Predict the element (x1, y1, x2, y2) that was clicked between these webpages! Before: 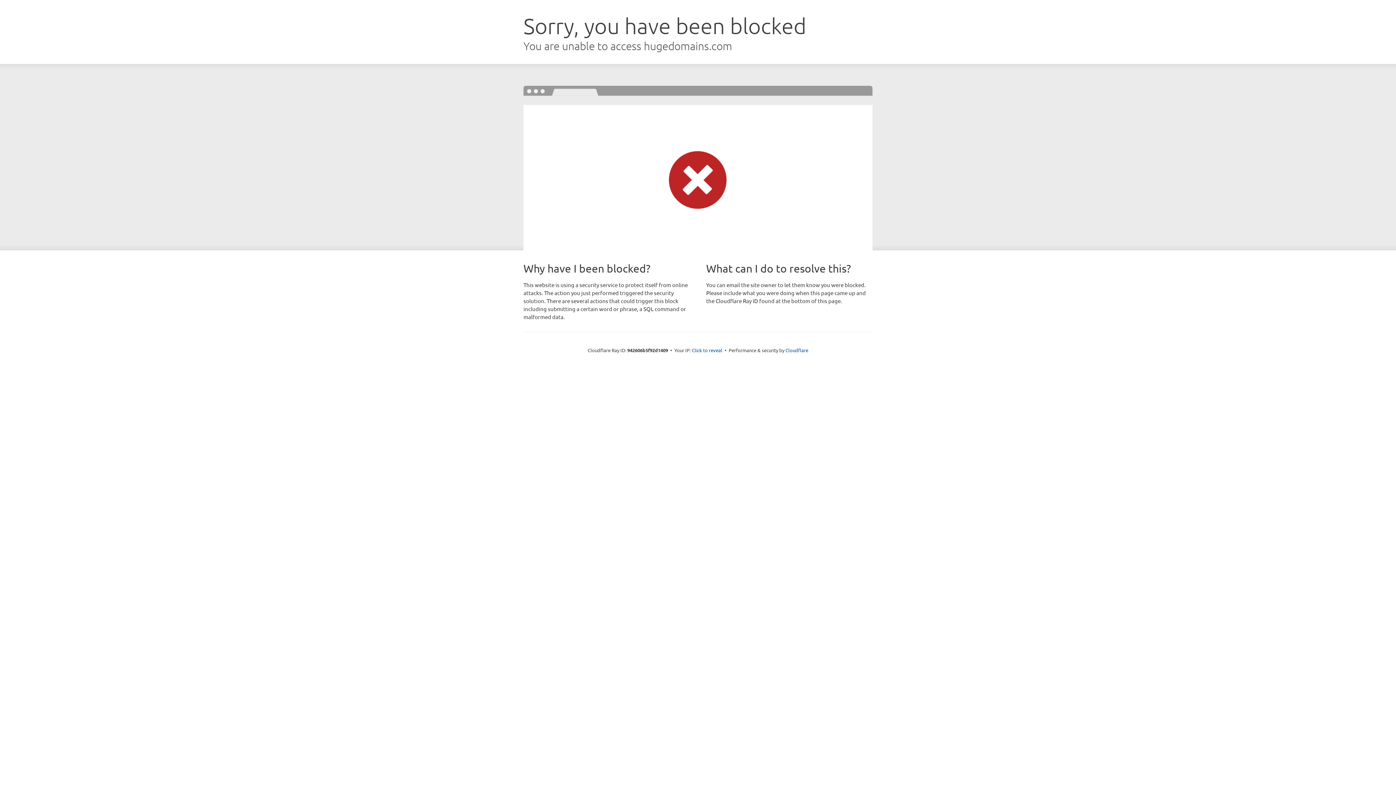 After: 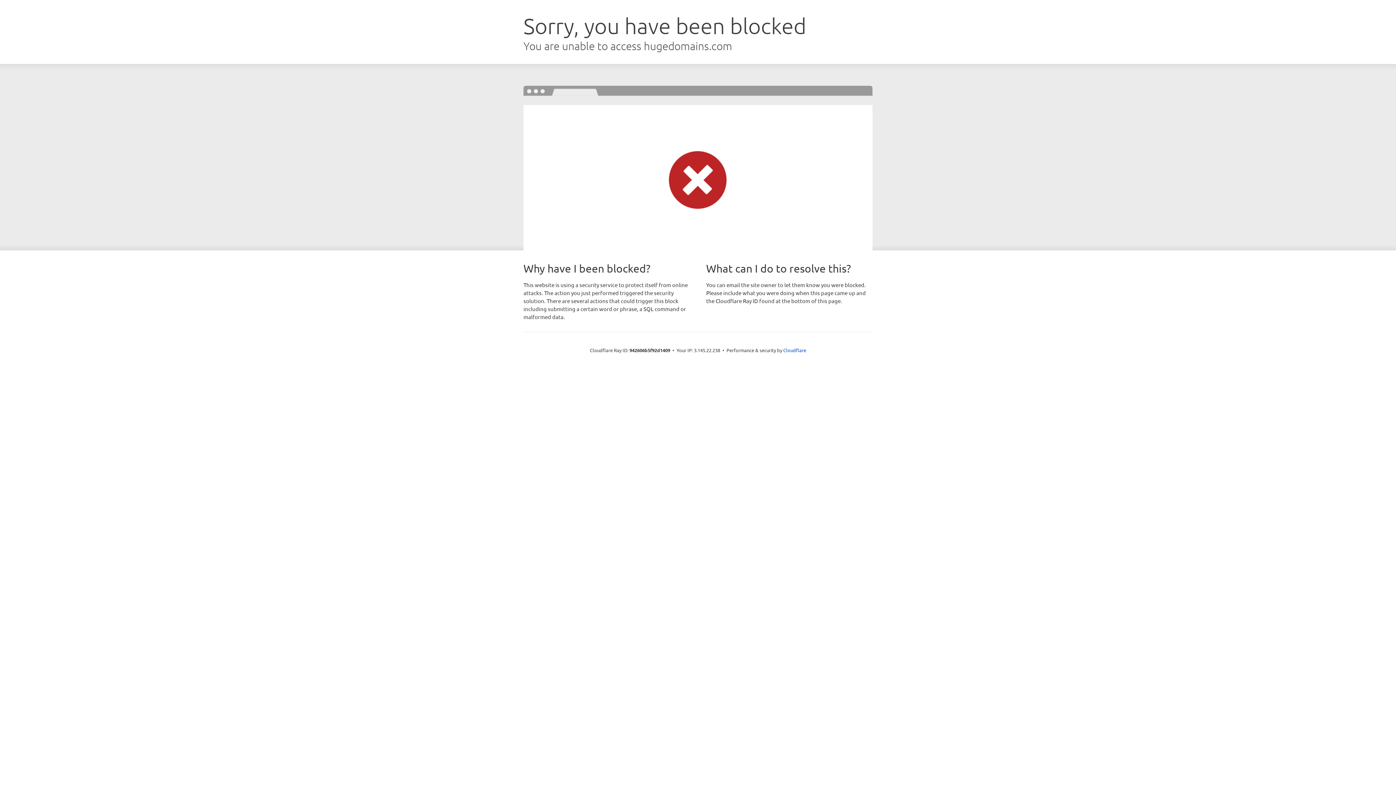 Action: bbox: (692, 346, 722, 353) label: Click to reveal